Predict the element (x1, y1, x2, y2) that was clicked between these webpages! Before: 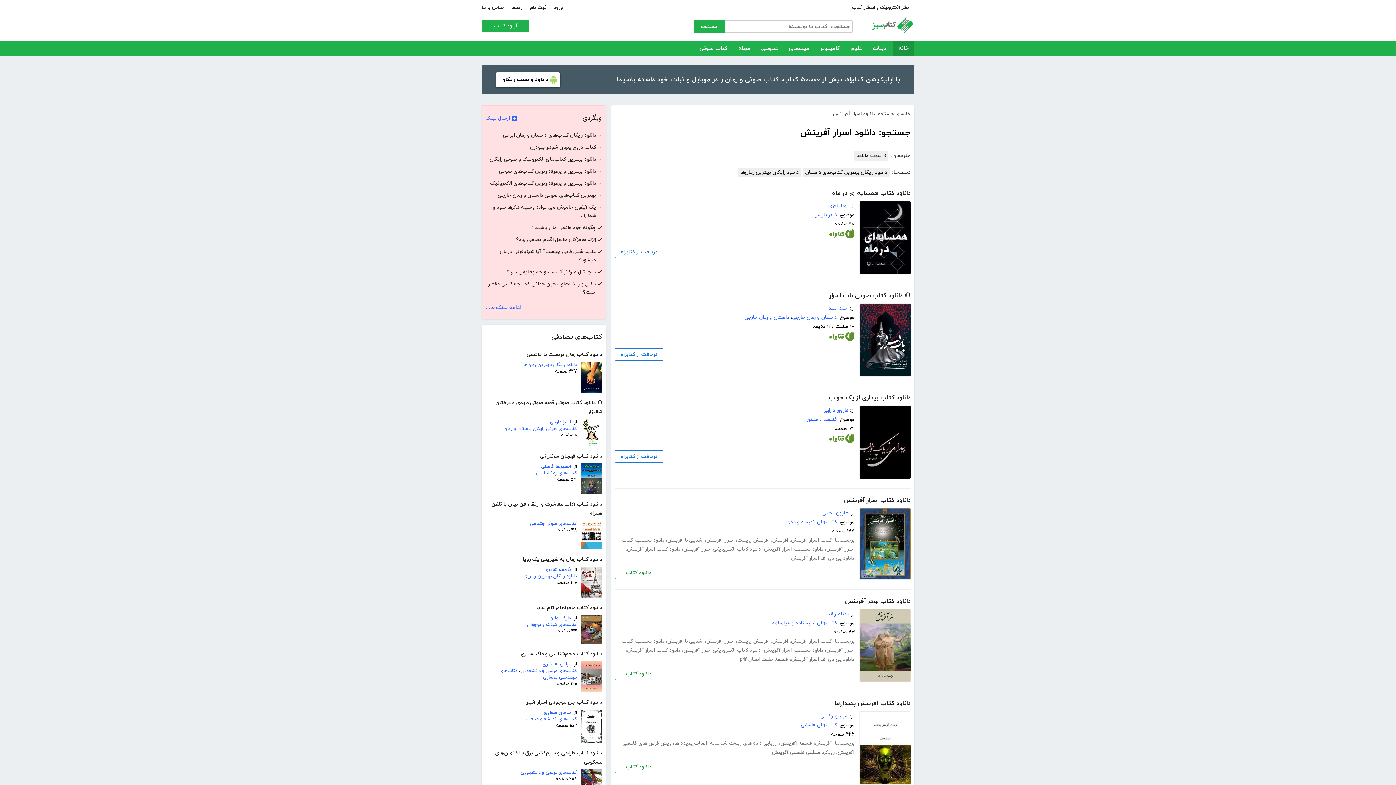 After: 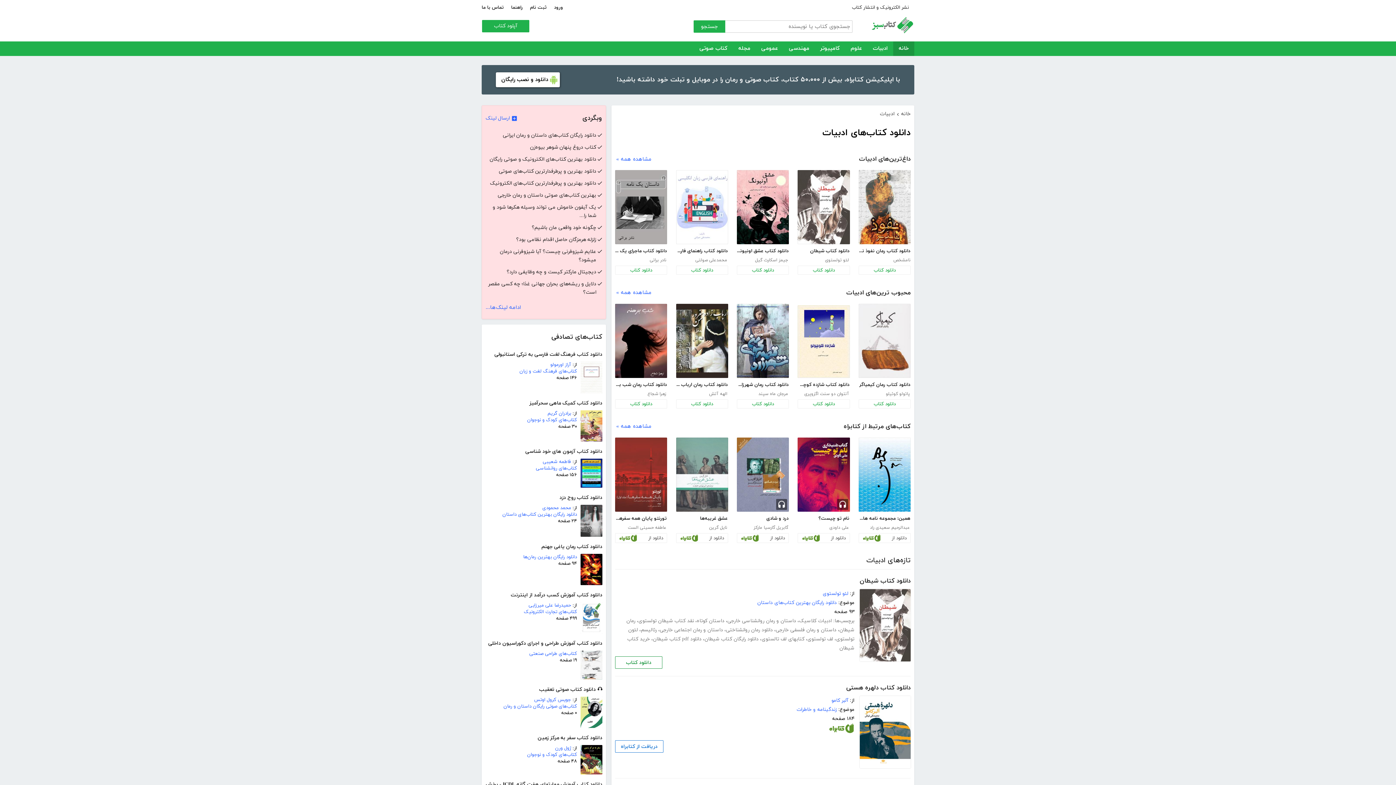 Action: bbox: (867, 41, 893, 56) label: ادبیات